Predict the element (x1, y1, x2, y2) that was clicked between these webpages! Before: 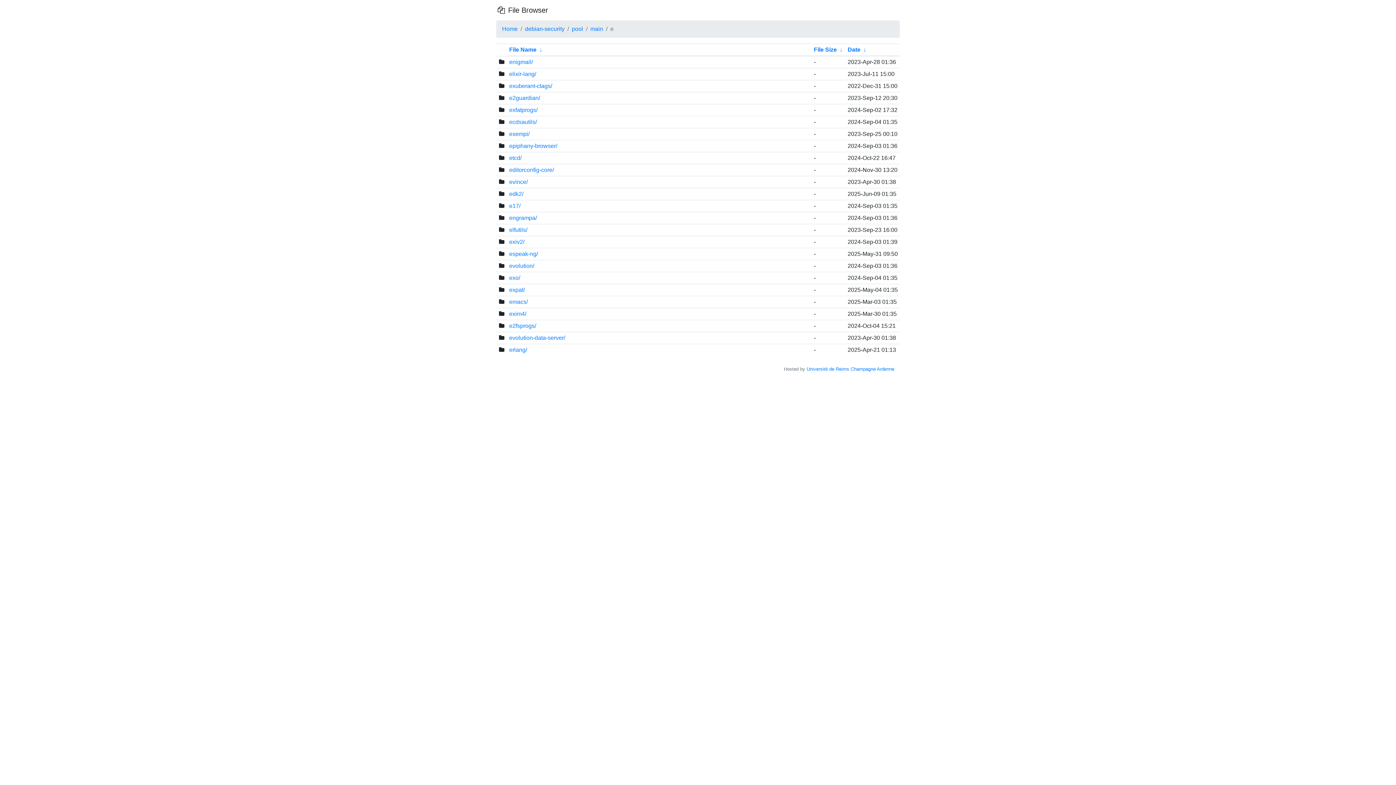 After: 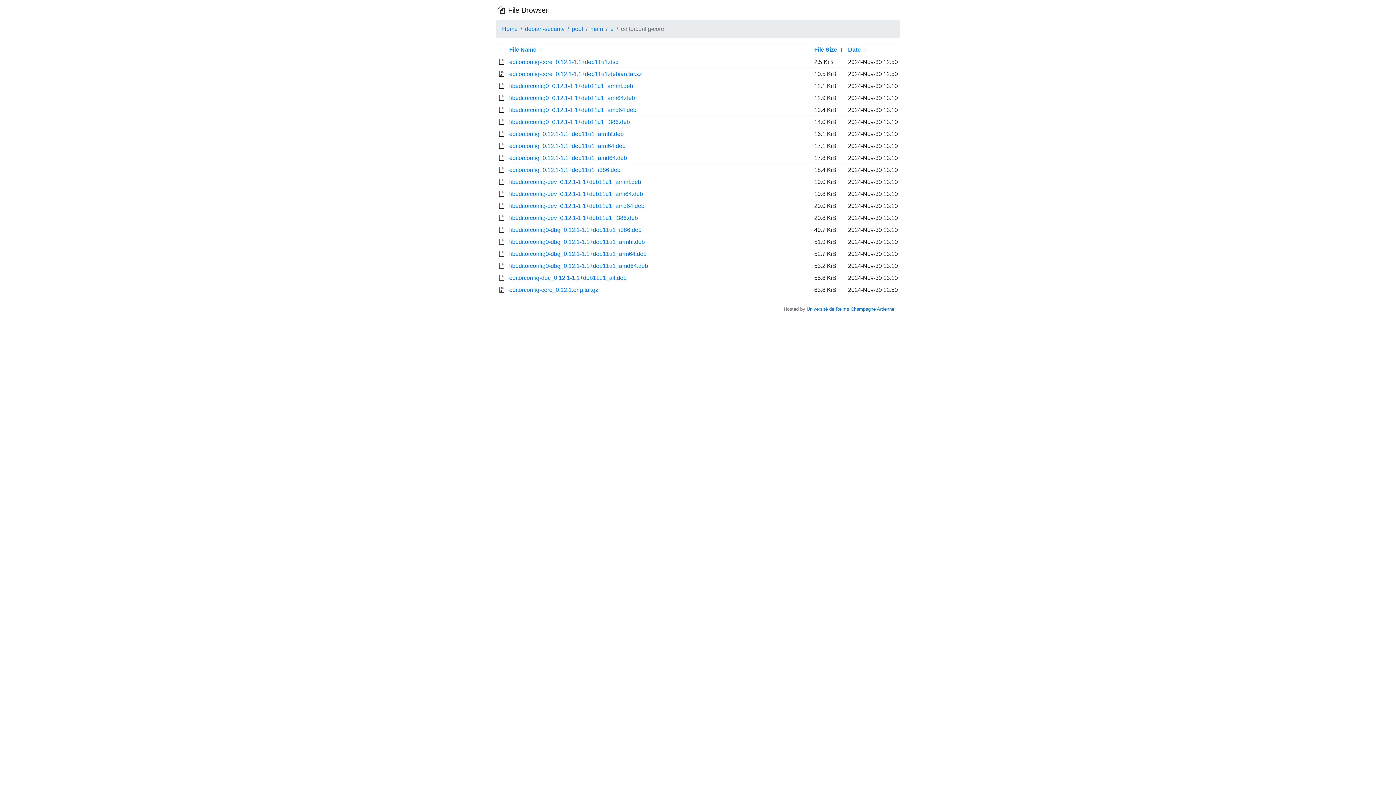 Action: label: editorconfig-core/ bbox: (509, 166, 554, 173)